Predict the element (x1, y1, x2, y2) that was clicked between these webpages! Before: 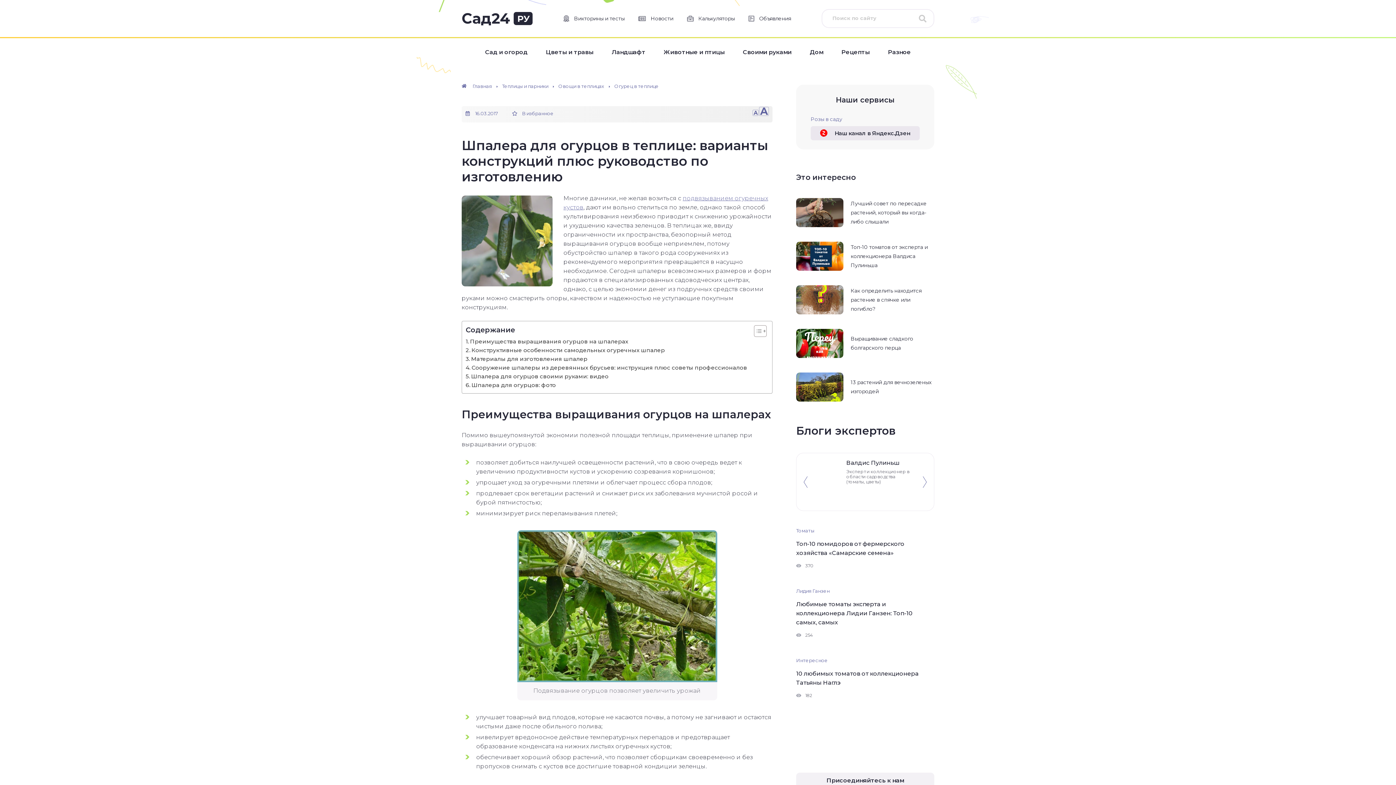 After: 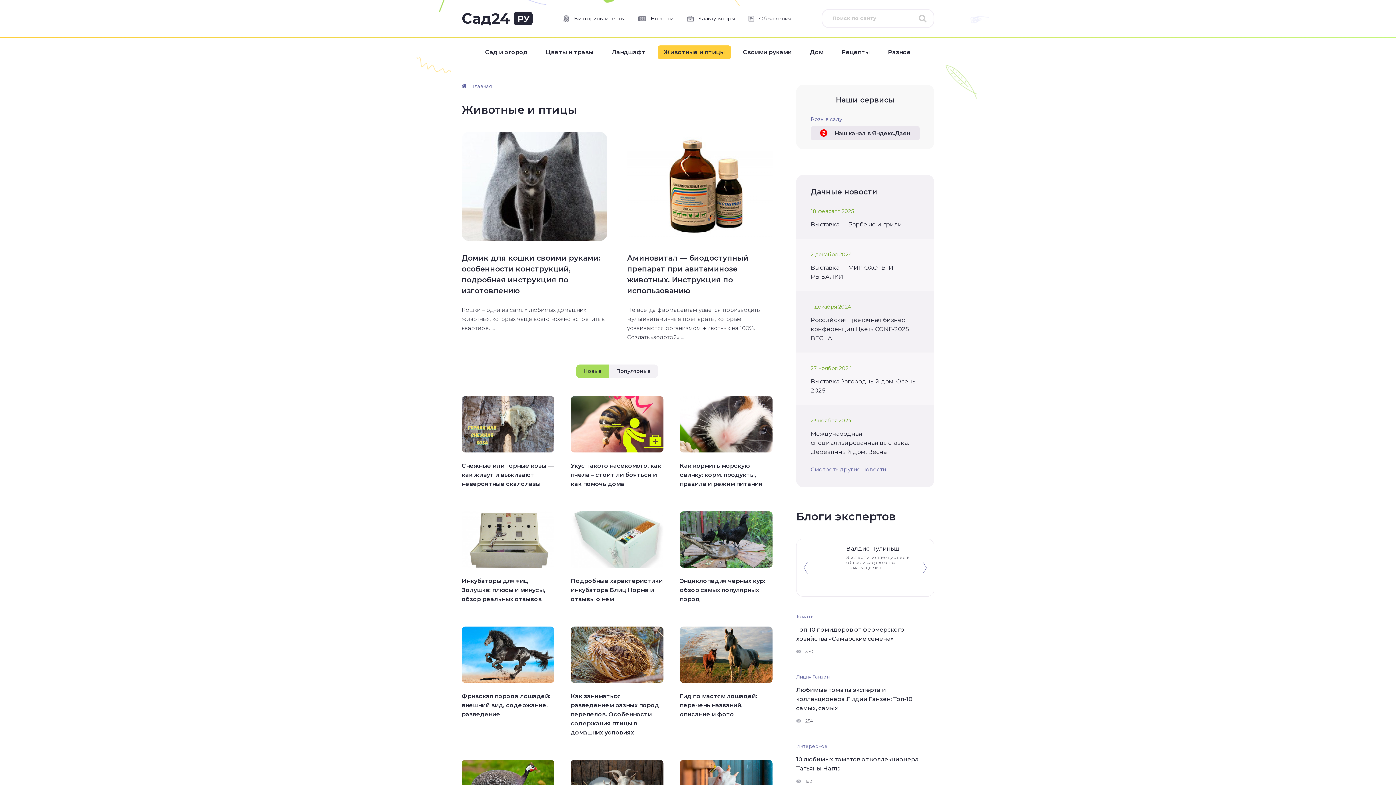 Action: bbox: (657, 45, 731, 59) label: Животные и птицы